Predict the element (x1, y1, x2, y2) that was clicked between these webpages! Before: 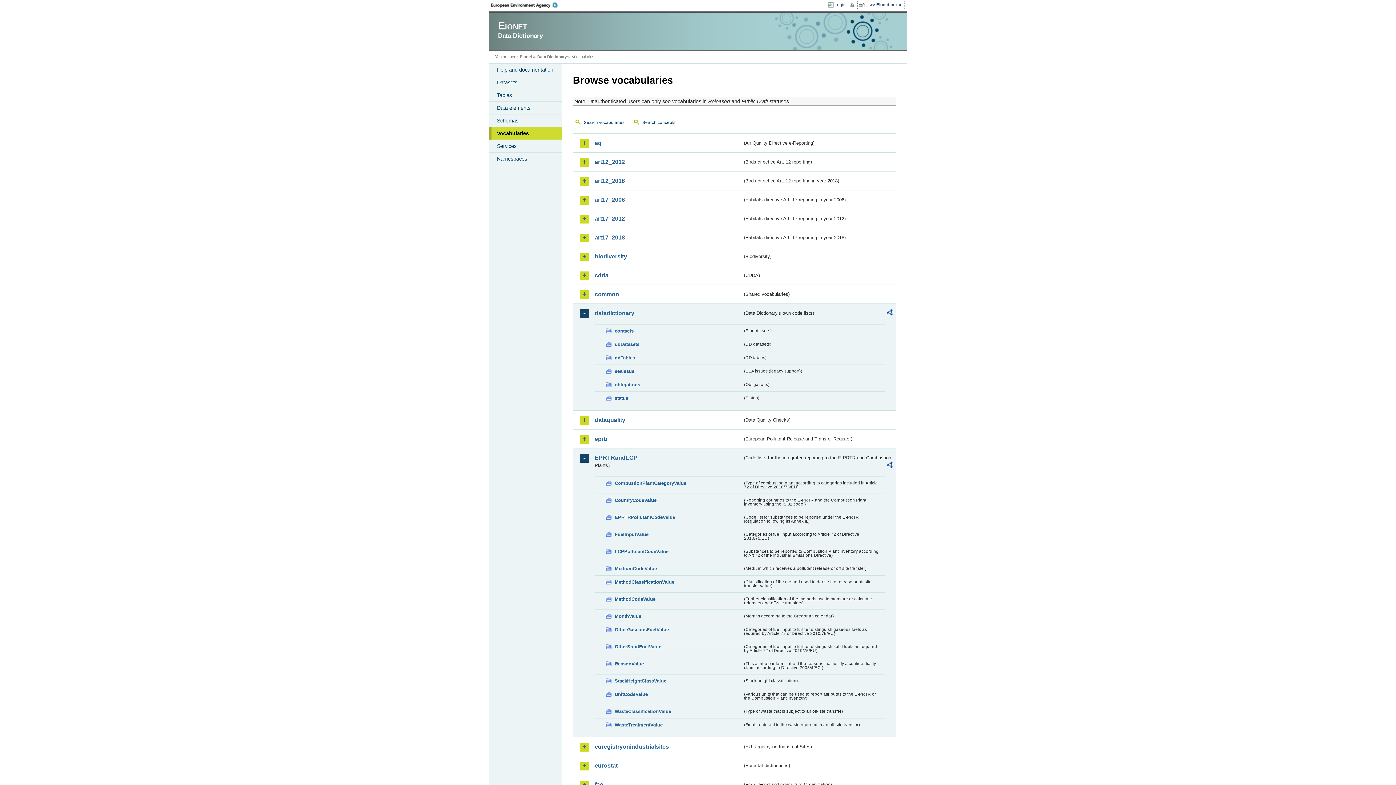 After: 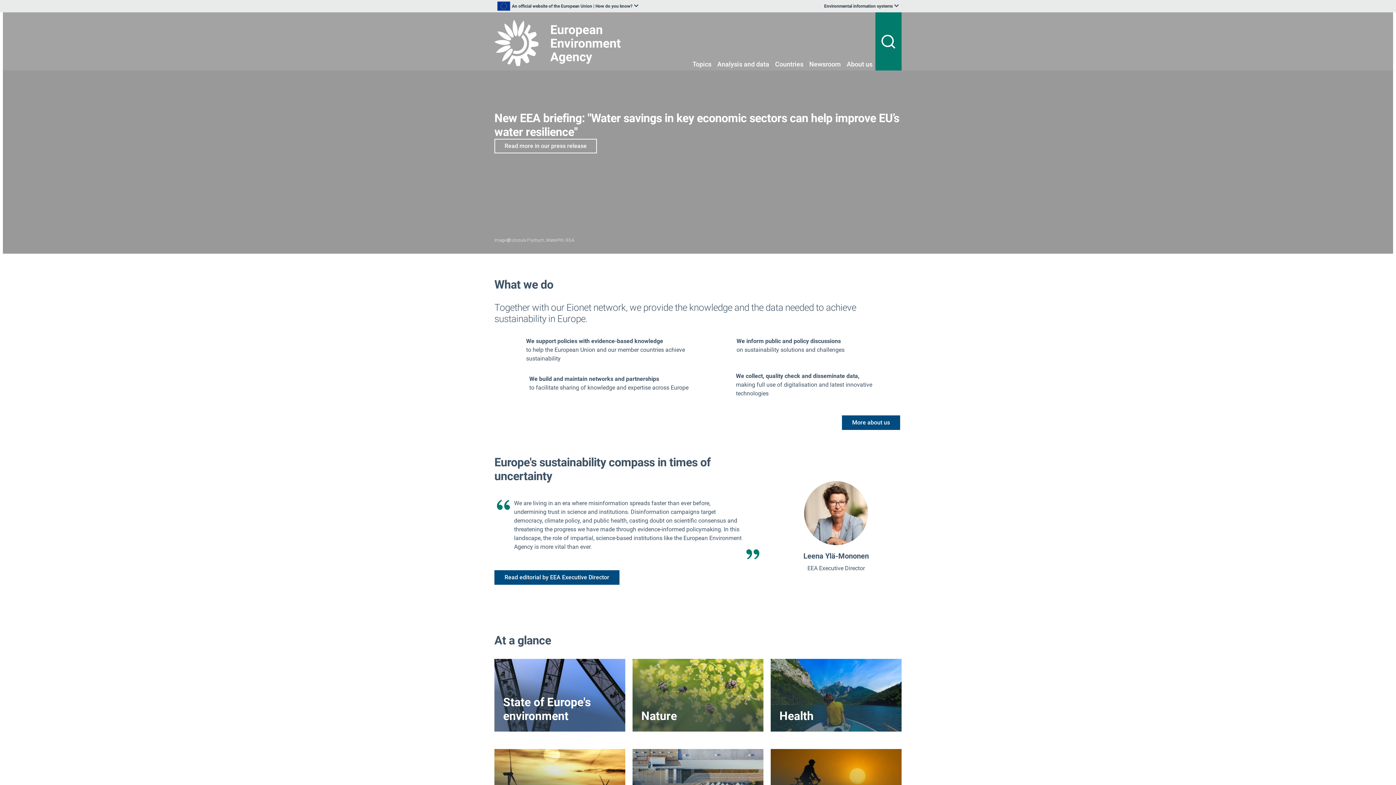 Action: label: EEA bbox: (491, 1, 562, 8)